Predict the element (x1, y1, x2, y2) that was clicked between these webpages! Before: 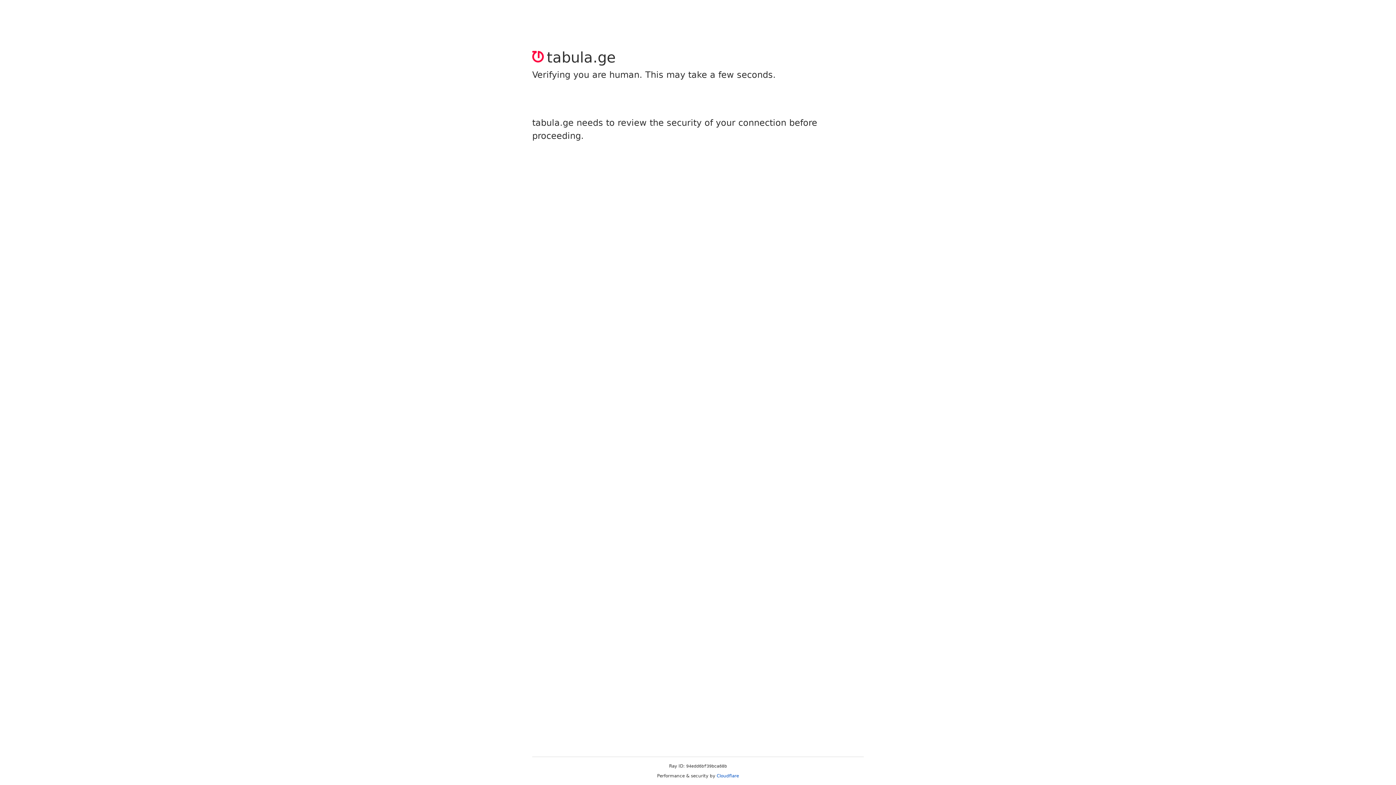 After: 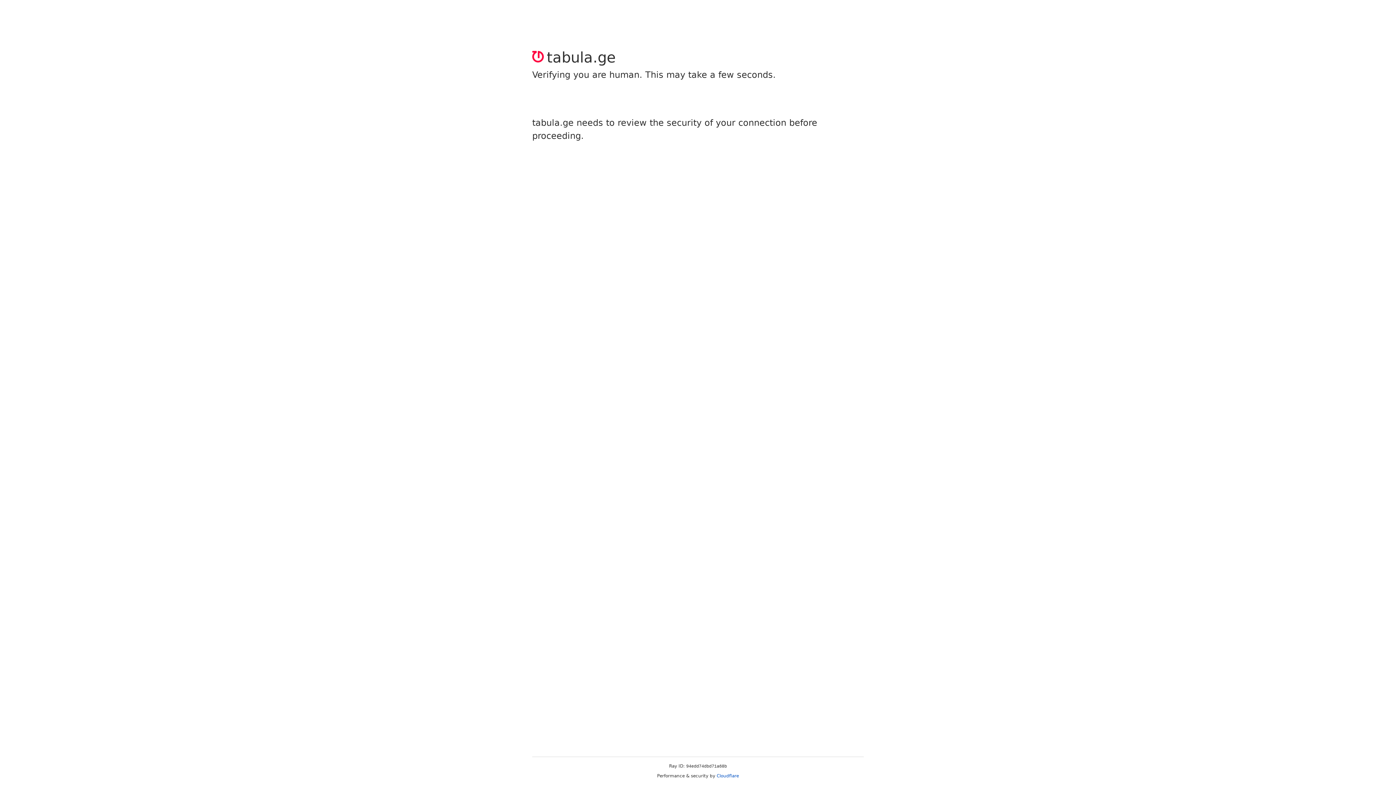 Action: bbox: (716, 773, 739, 778) label: Cloudflare